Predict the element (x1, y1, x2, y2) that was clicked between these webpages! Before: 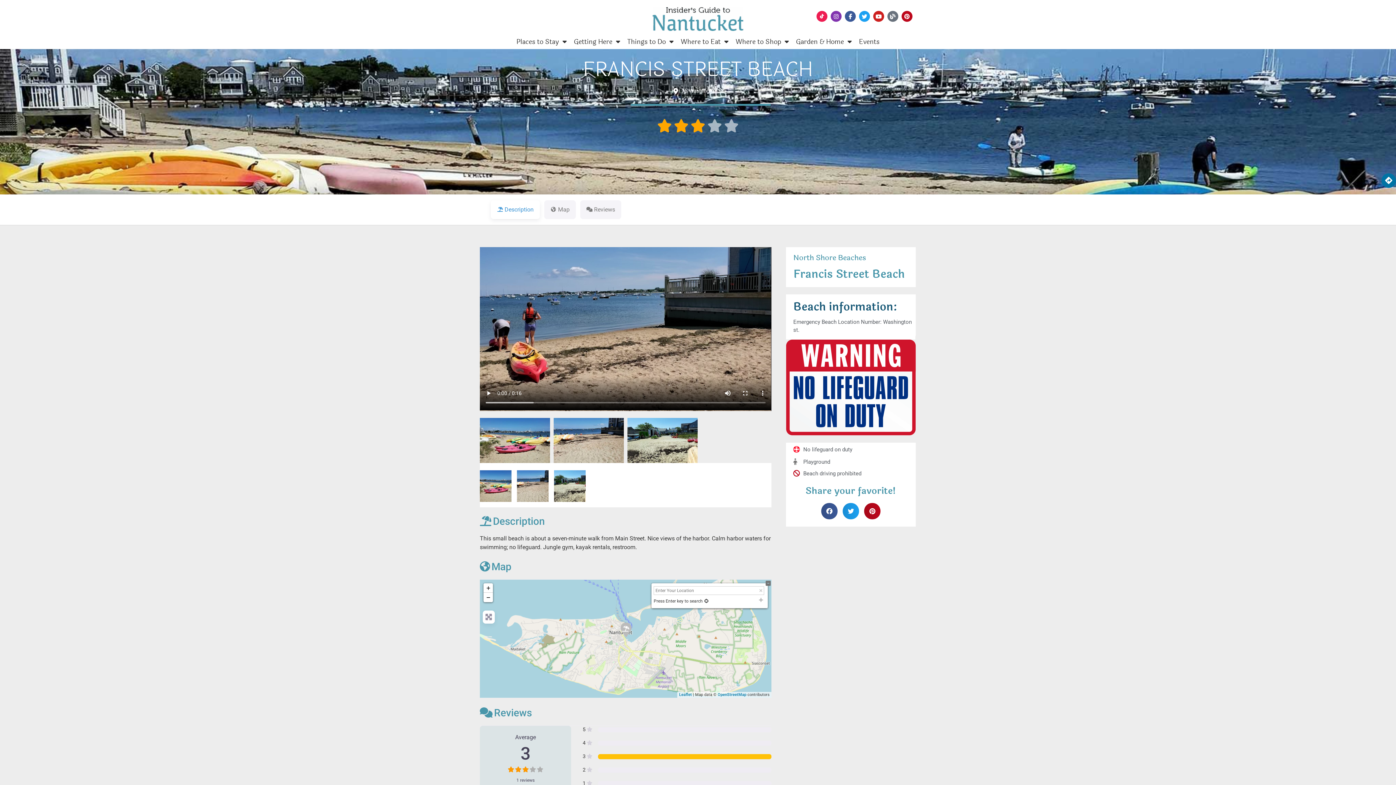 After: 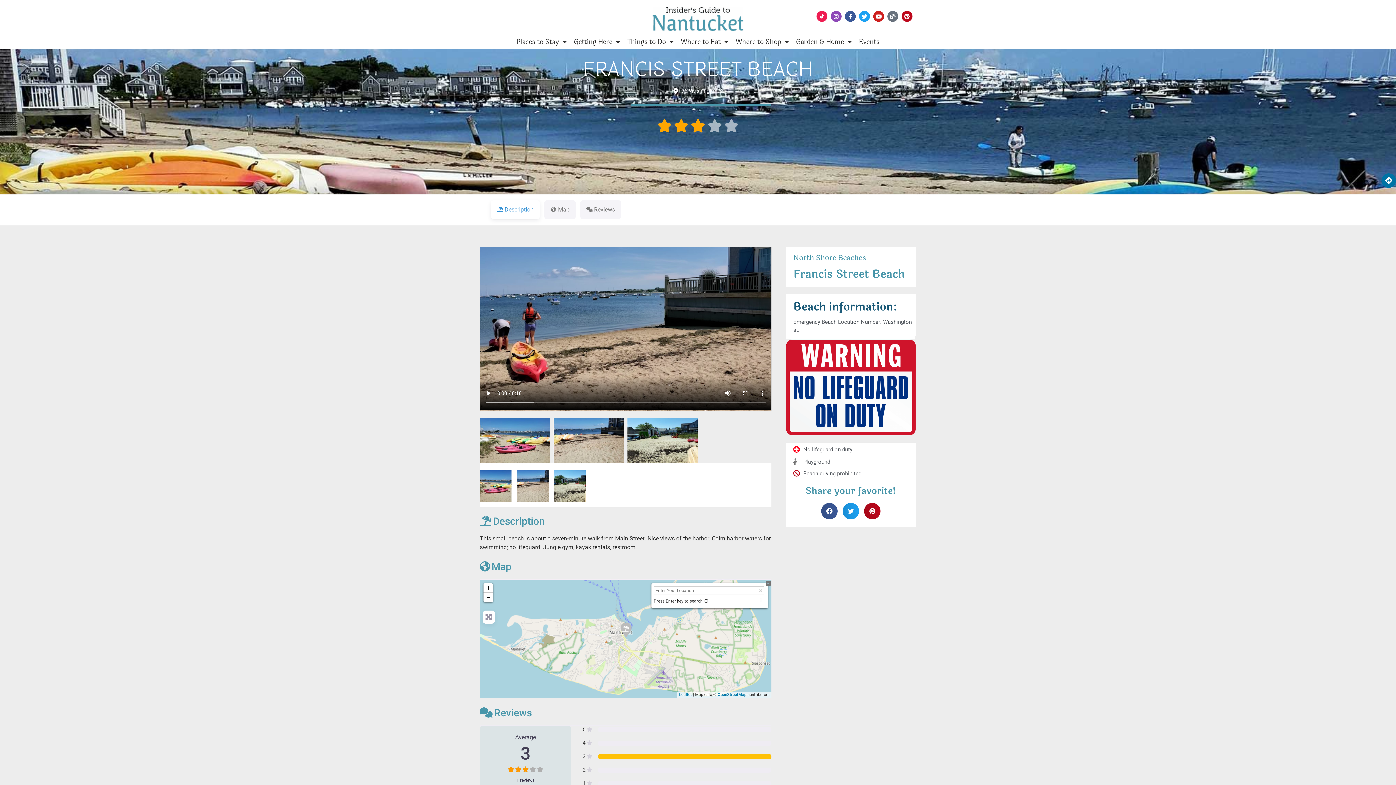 Action: bbox: (830, 10, 841, 21) label: Instagram